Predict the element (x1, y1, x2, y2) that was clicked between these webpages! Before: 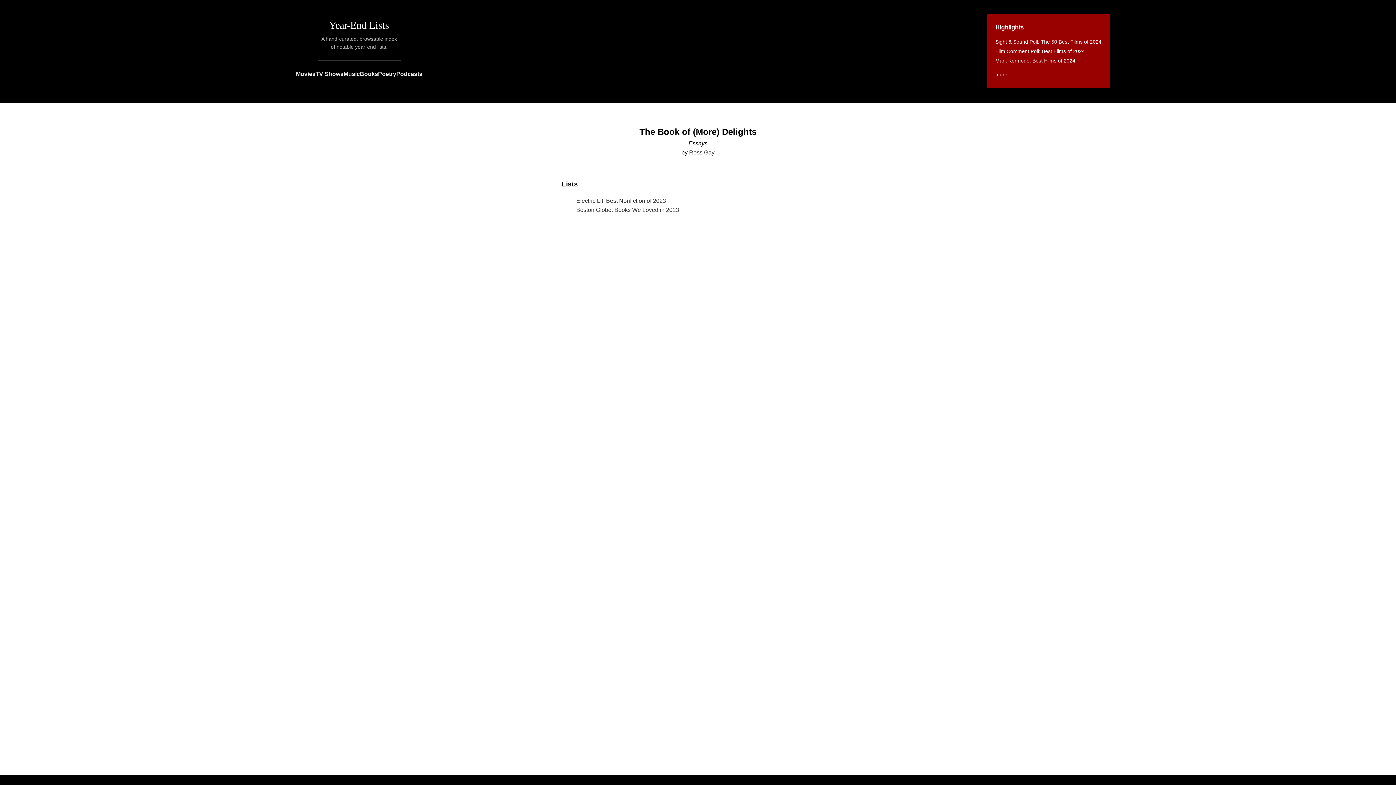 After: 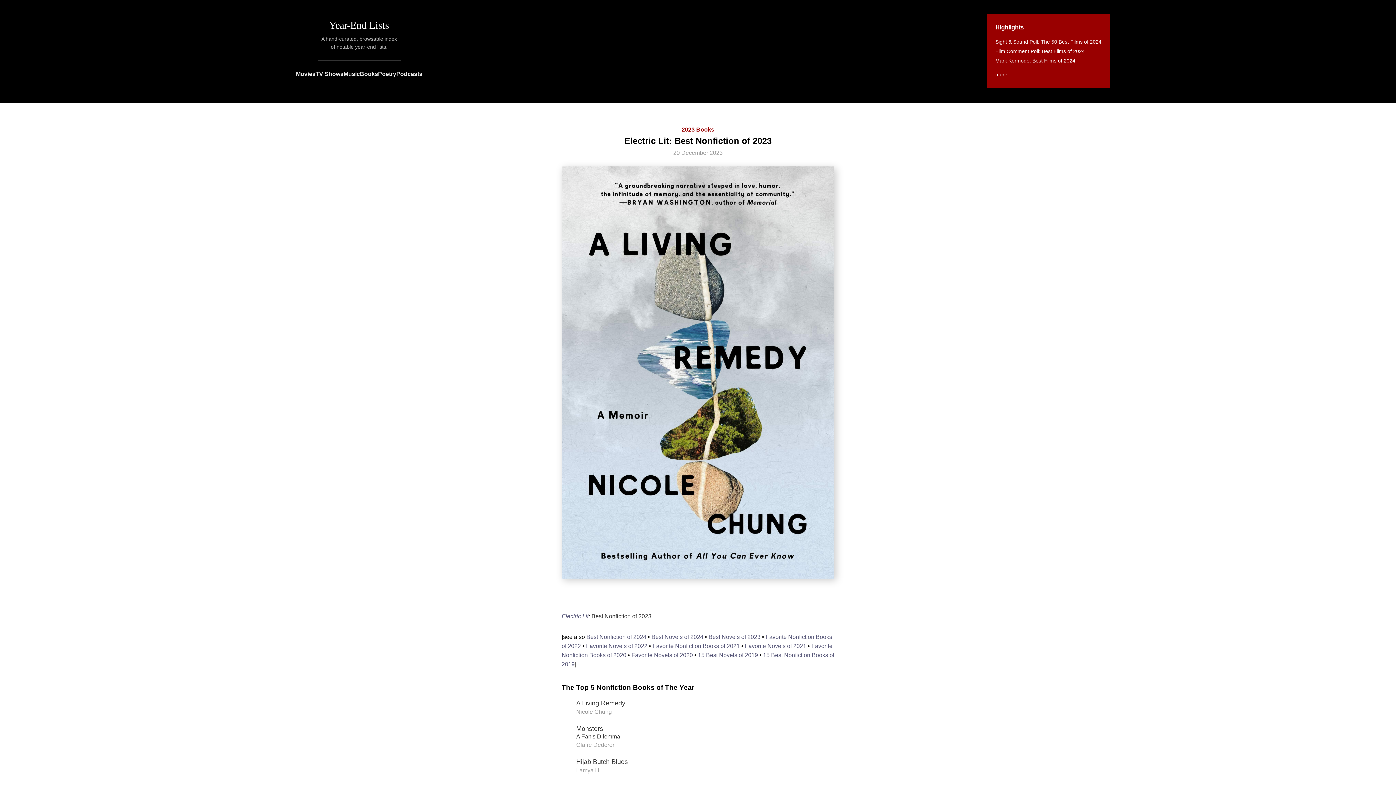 Action: bbox: (576, 197, 666, 203) label: Electric Lit: Best Nonfiction of 2023